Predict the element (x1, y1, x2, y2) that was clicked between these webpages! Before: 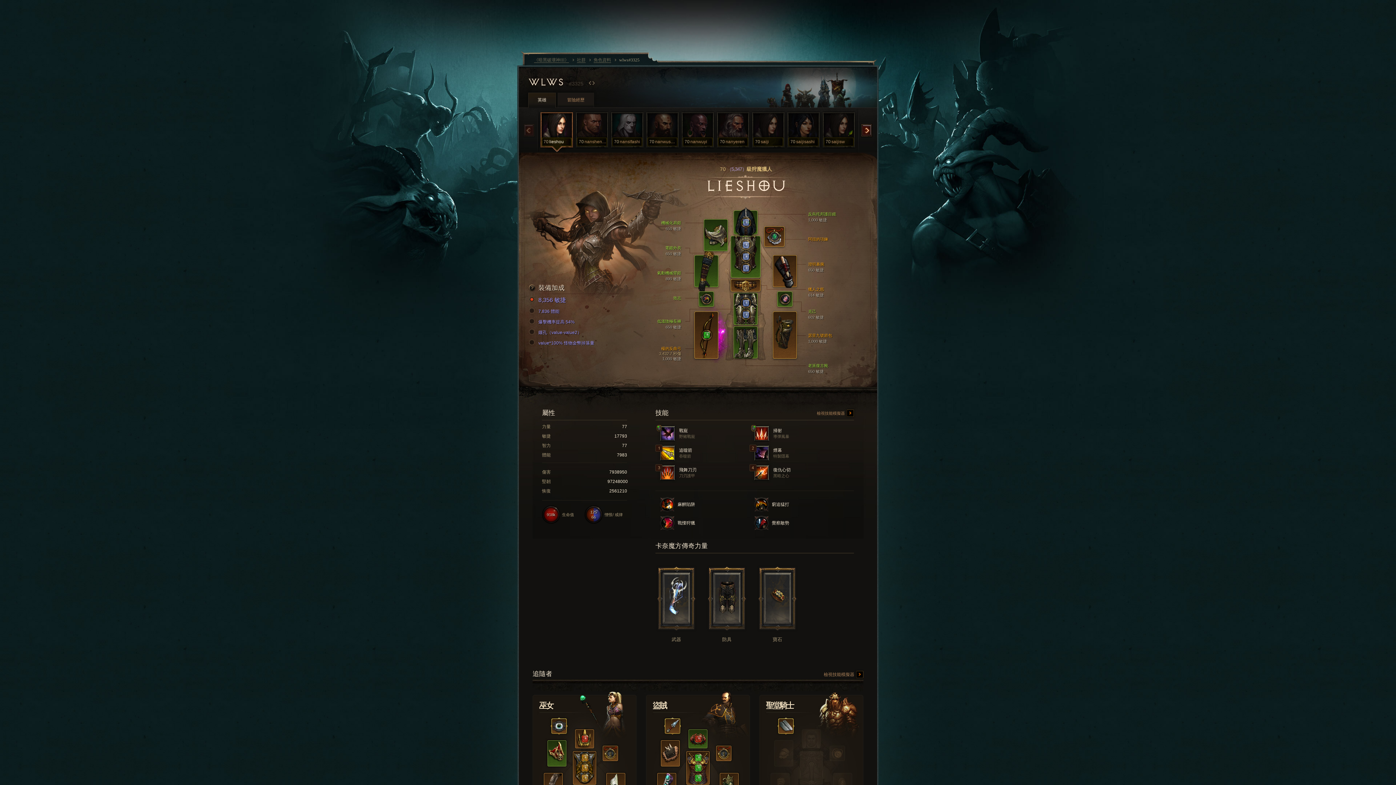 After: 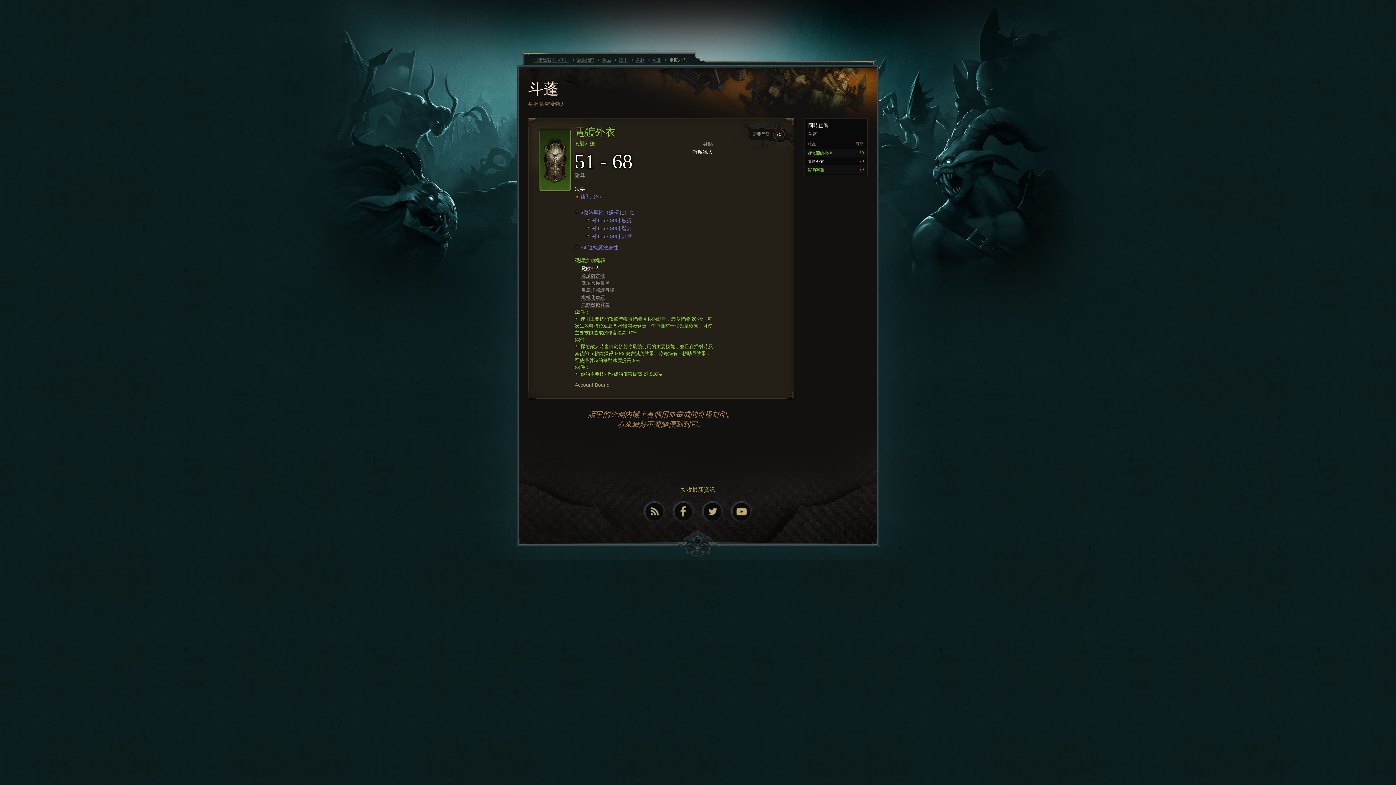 Action: label: 電鍍外衣
650 敏捷 bbox: (613, 245, 681, 255)